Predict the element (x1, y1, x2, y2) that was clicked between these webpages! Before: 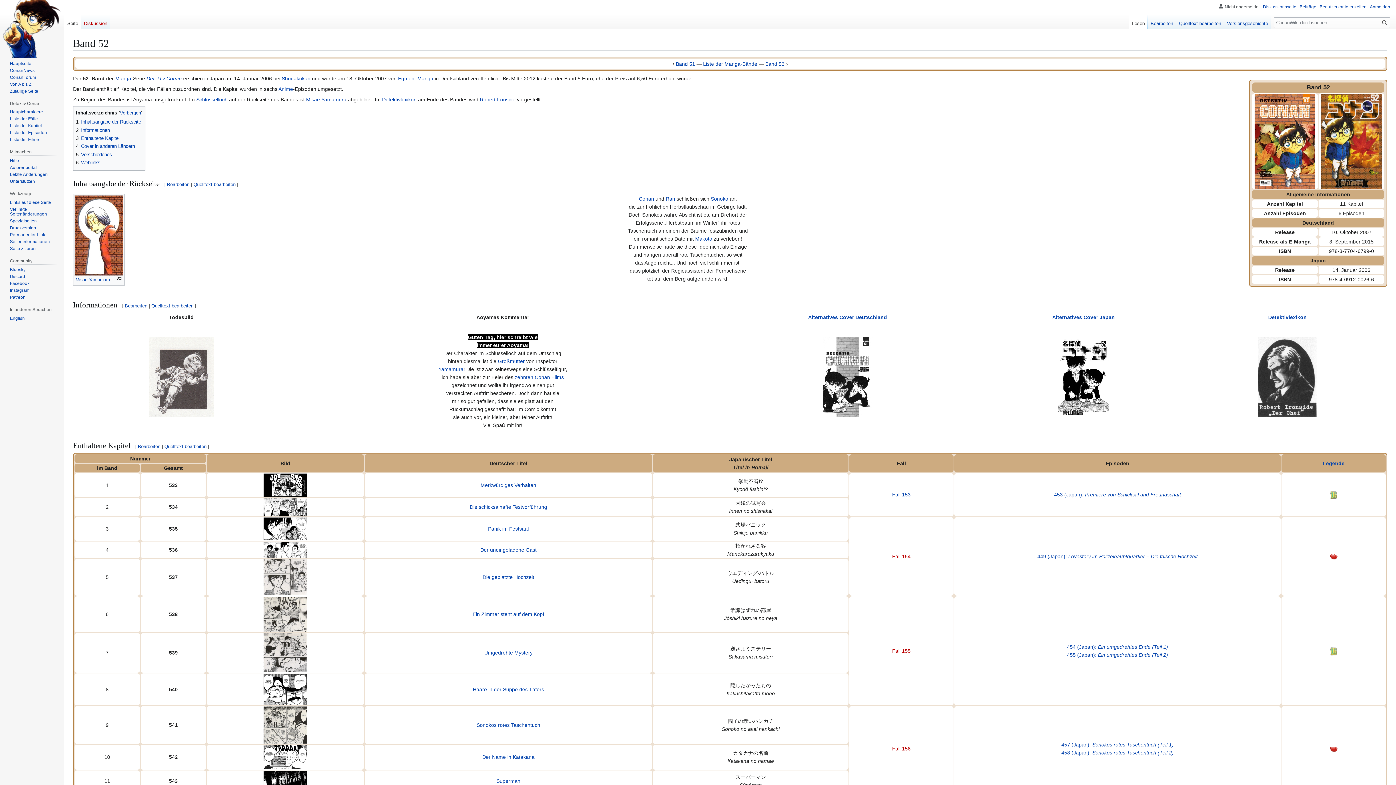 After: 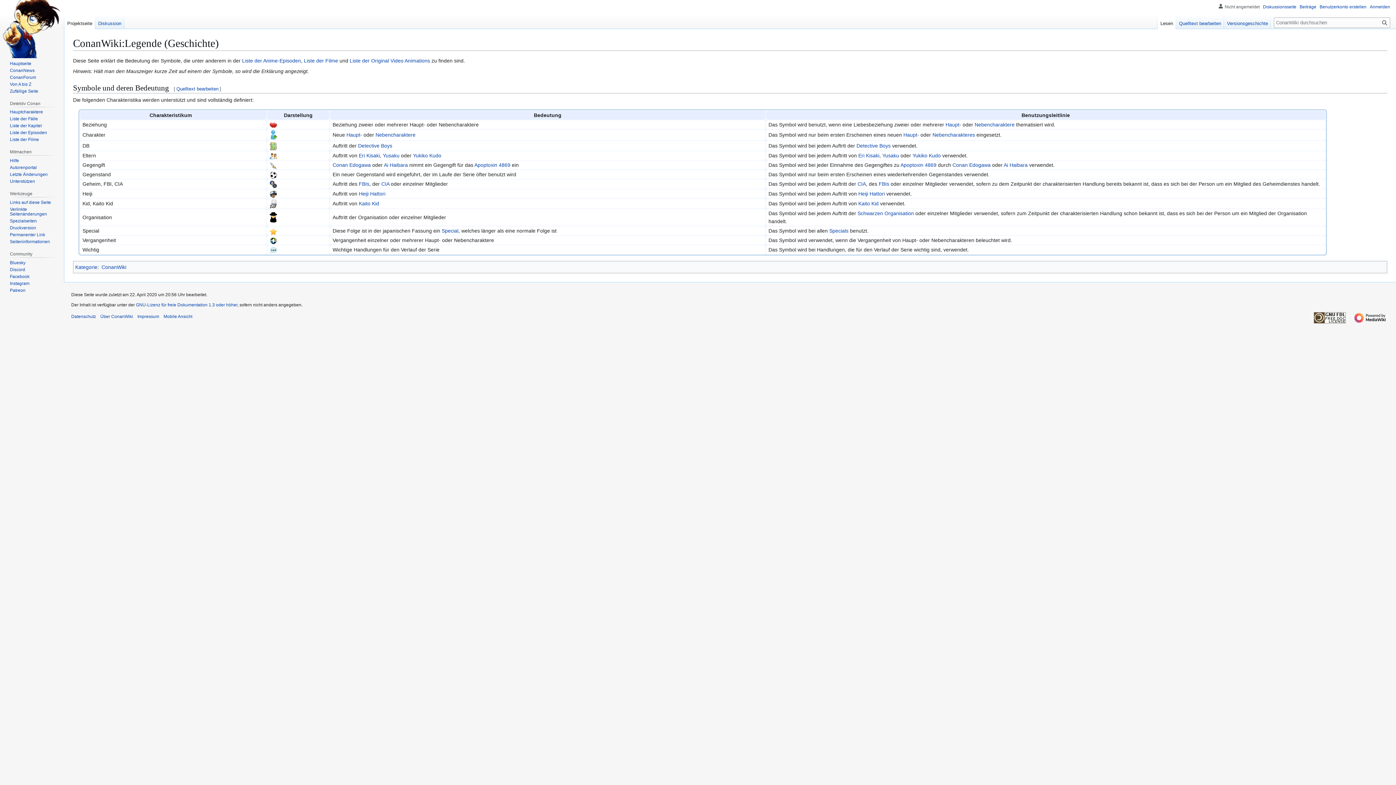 Action: bbox: (1330, 491, 1337, 497)